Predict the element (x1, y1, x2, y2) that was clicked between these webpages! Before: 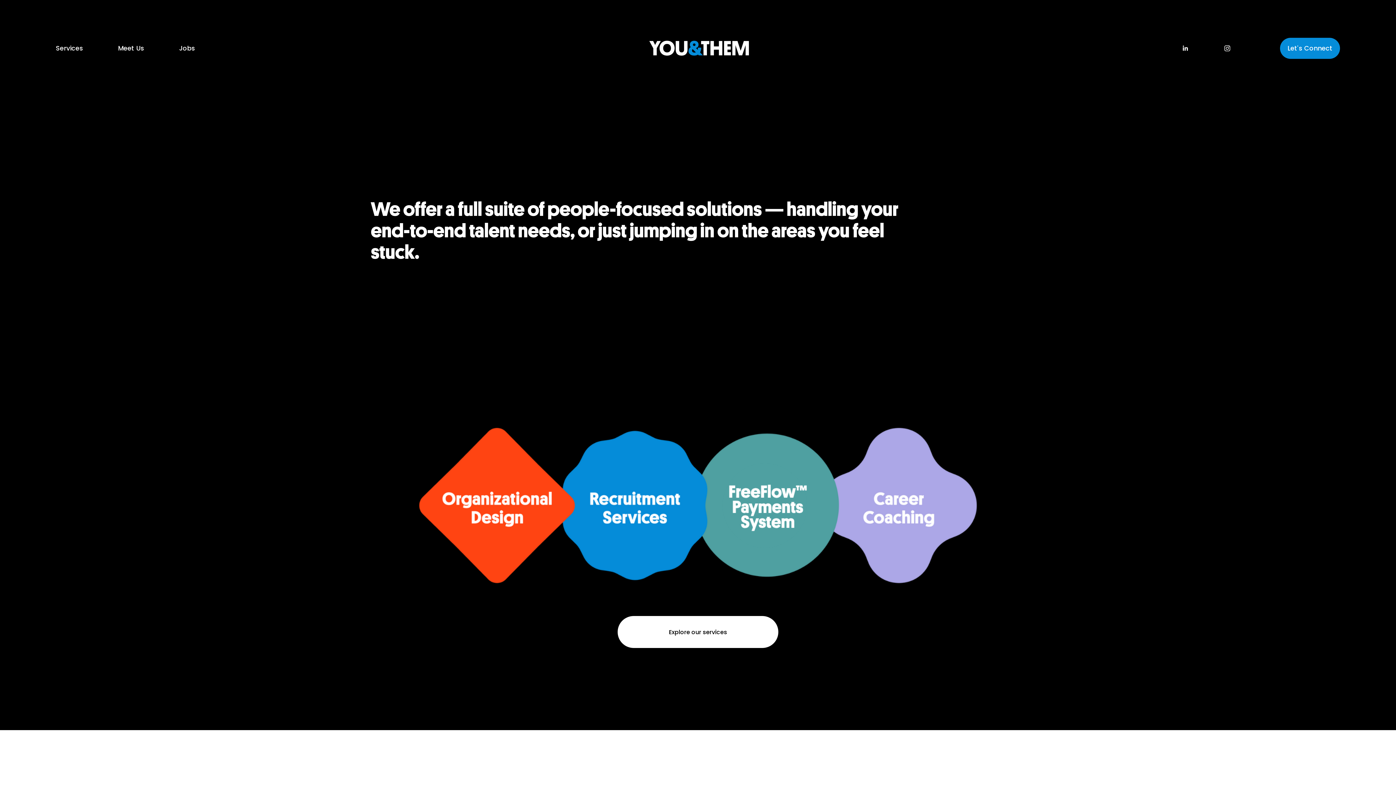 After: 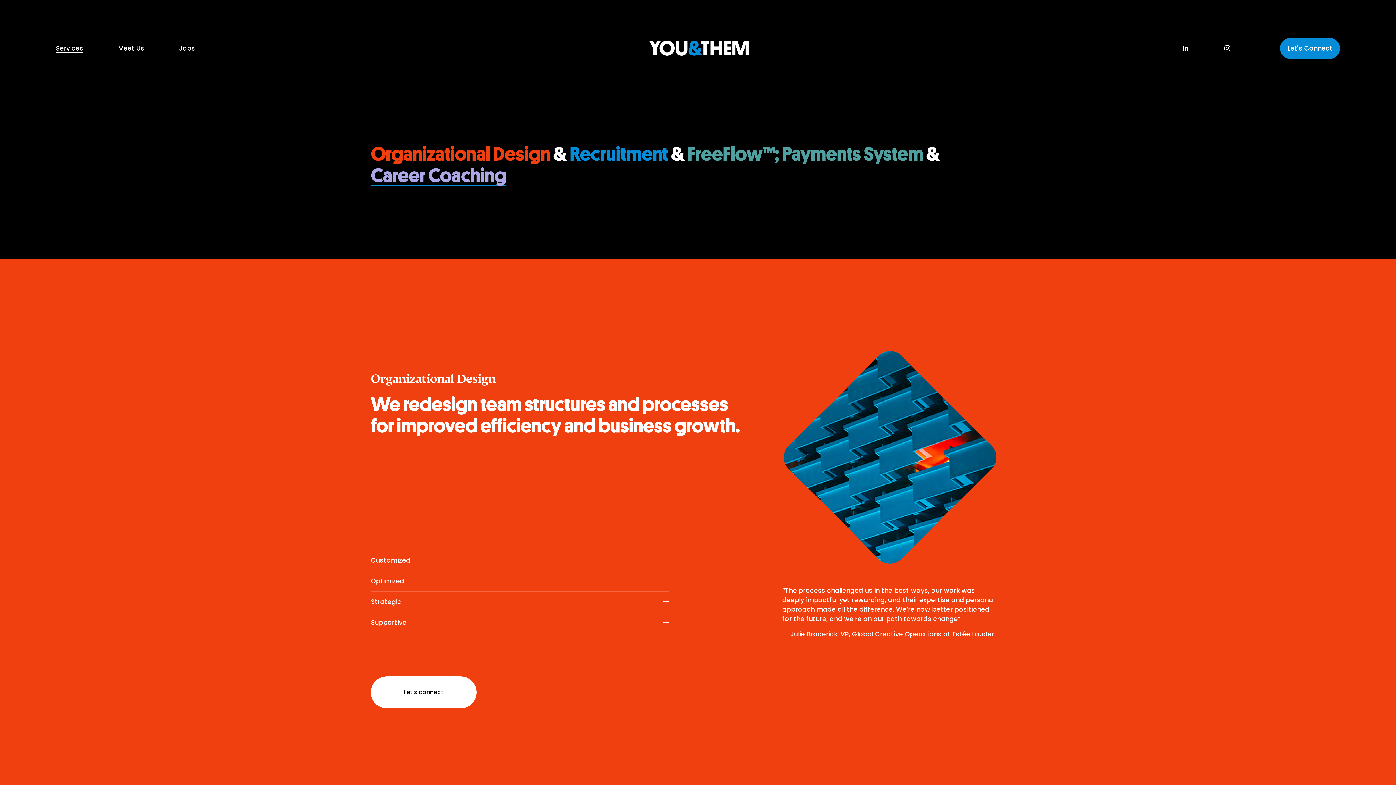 Action: bbox: (617, 616, 778, 648) label: Explore our services